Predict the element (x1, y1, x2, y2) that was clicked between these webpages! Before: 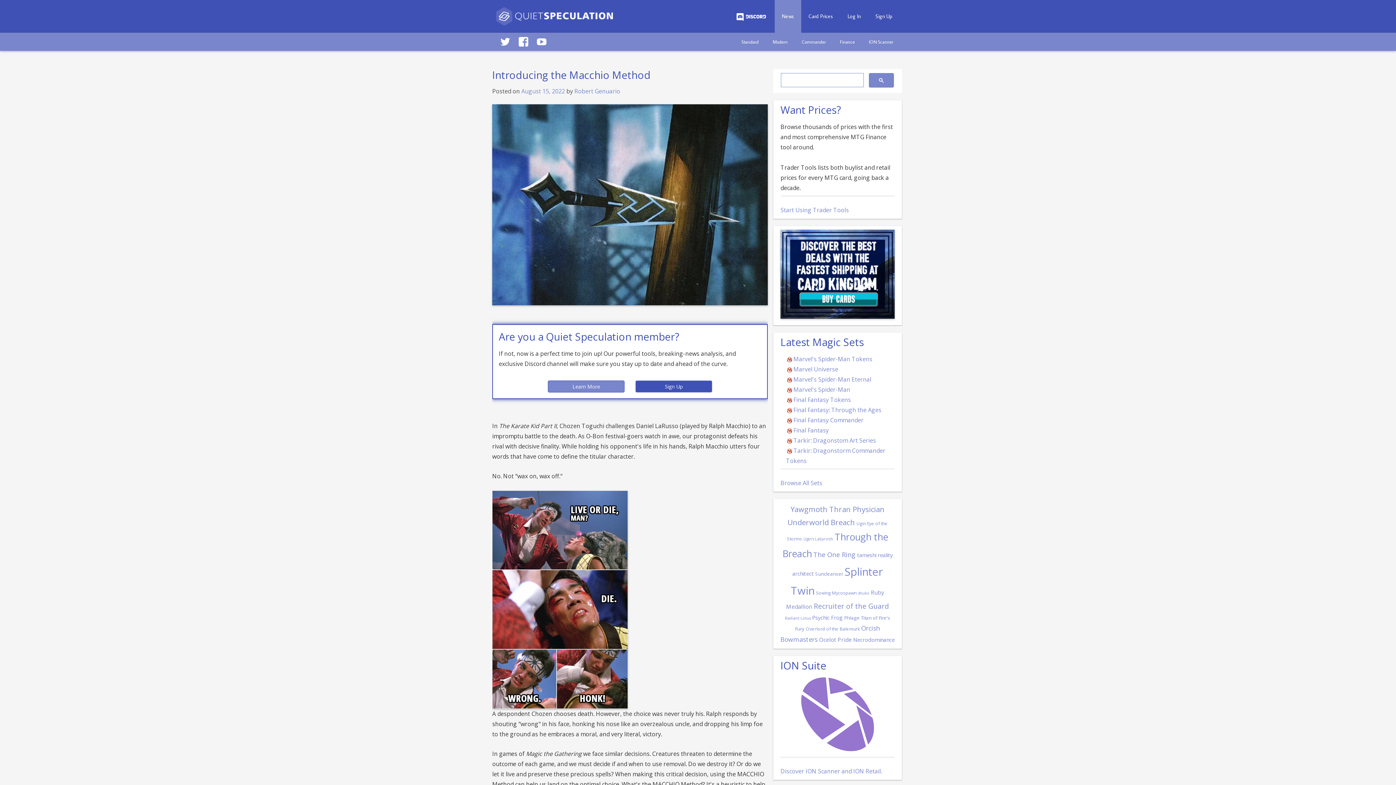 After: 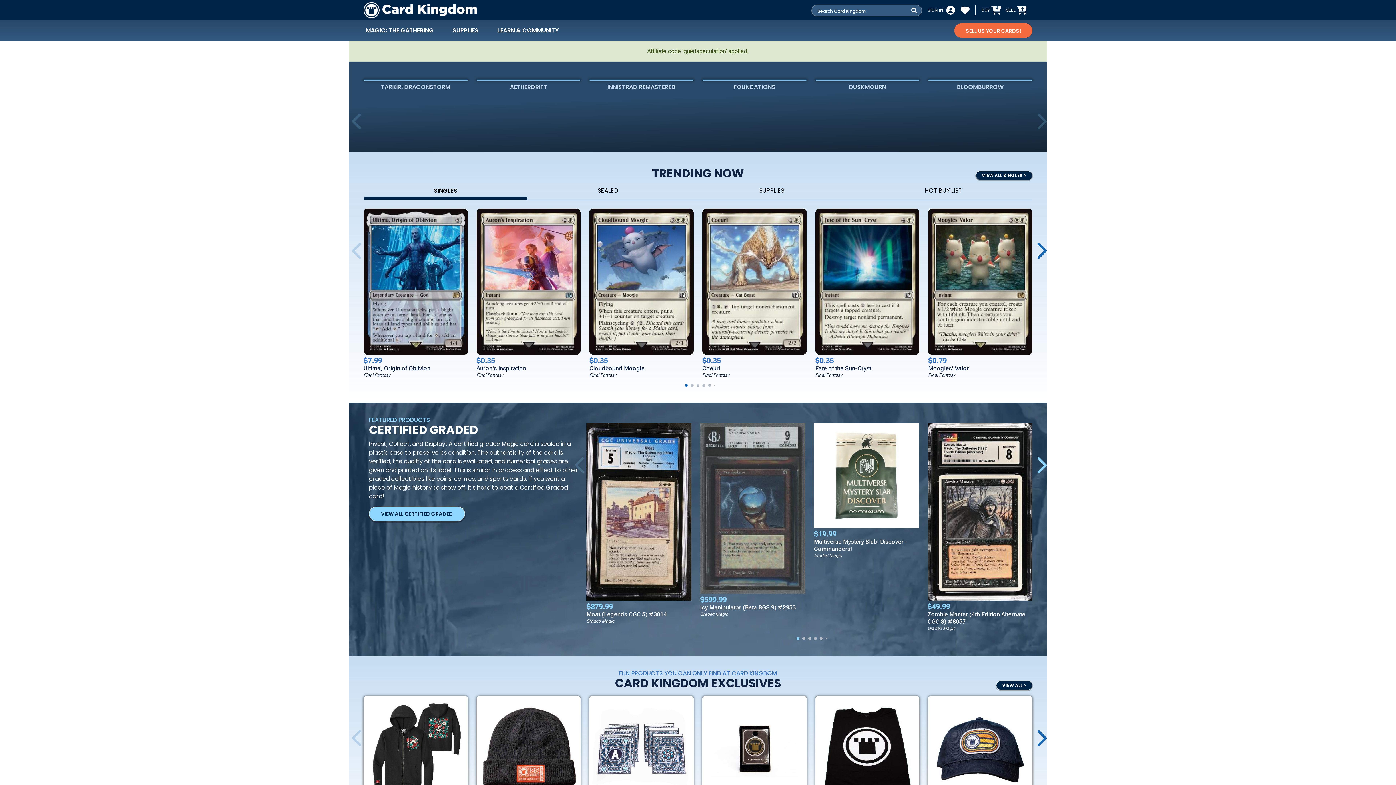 Action: bbox: (780, 312, 894, 320)